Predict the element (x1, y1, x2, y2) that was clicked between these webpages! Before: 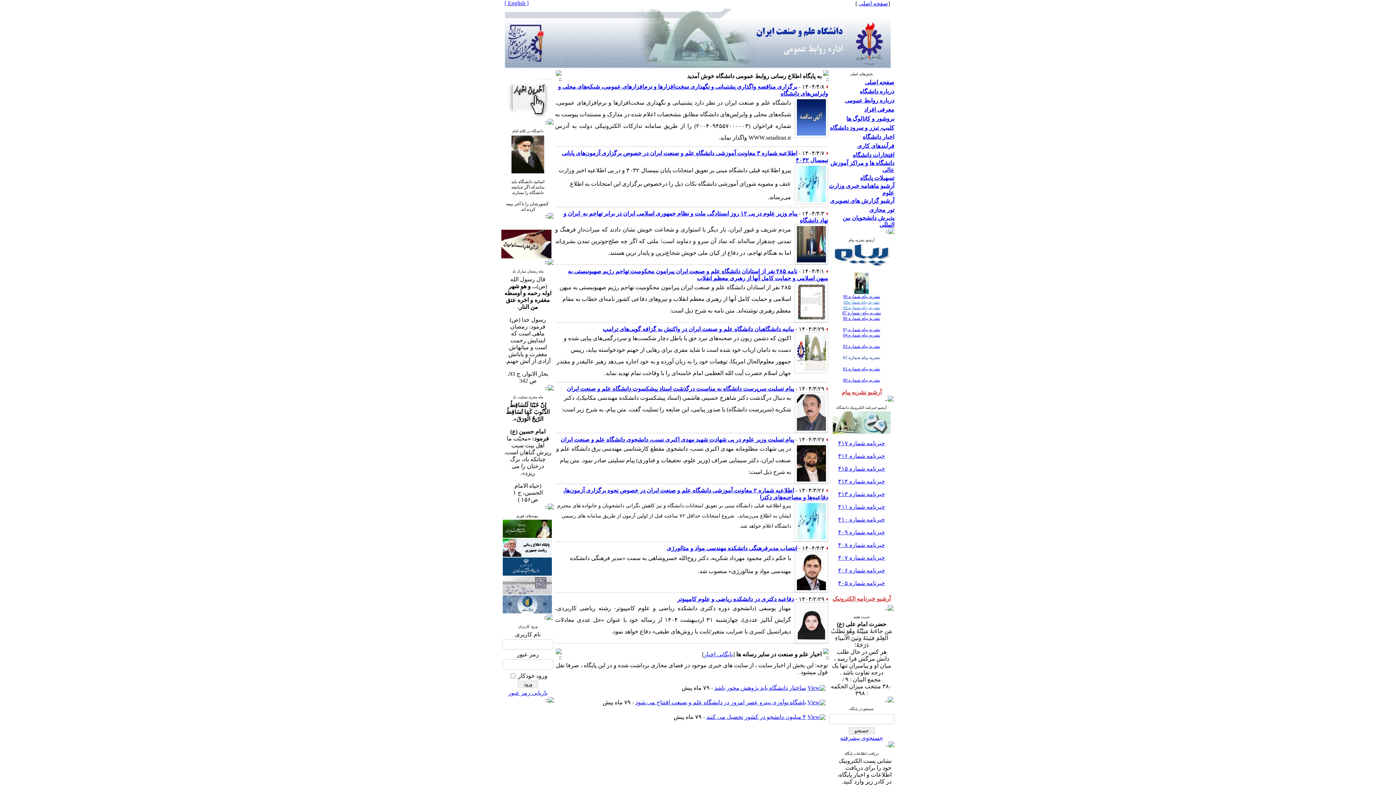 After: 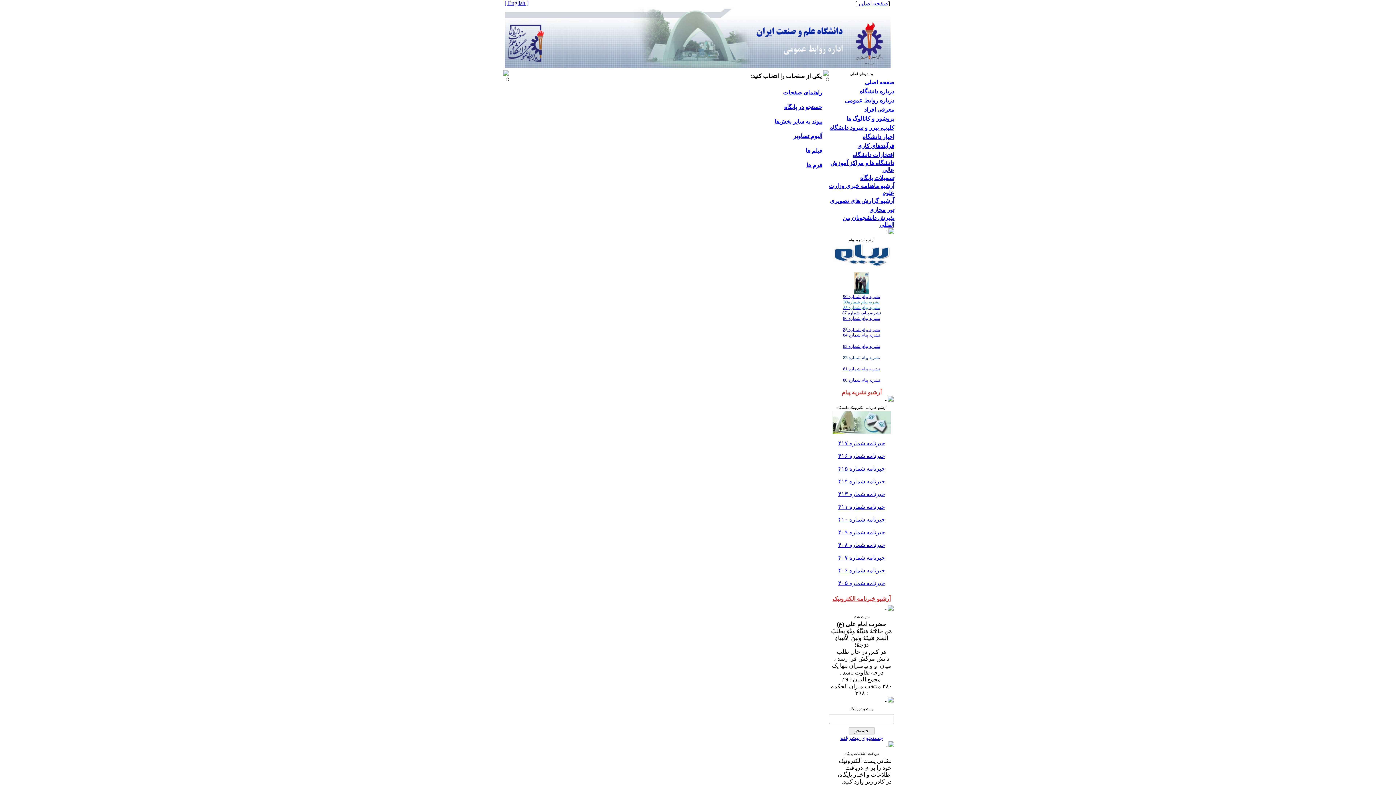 Action: label: تسهیلات پایگاه bbox: (860, 174, 894, 181)